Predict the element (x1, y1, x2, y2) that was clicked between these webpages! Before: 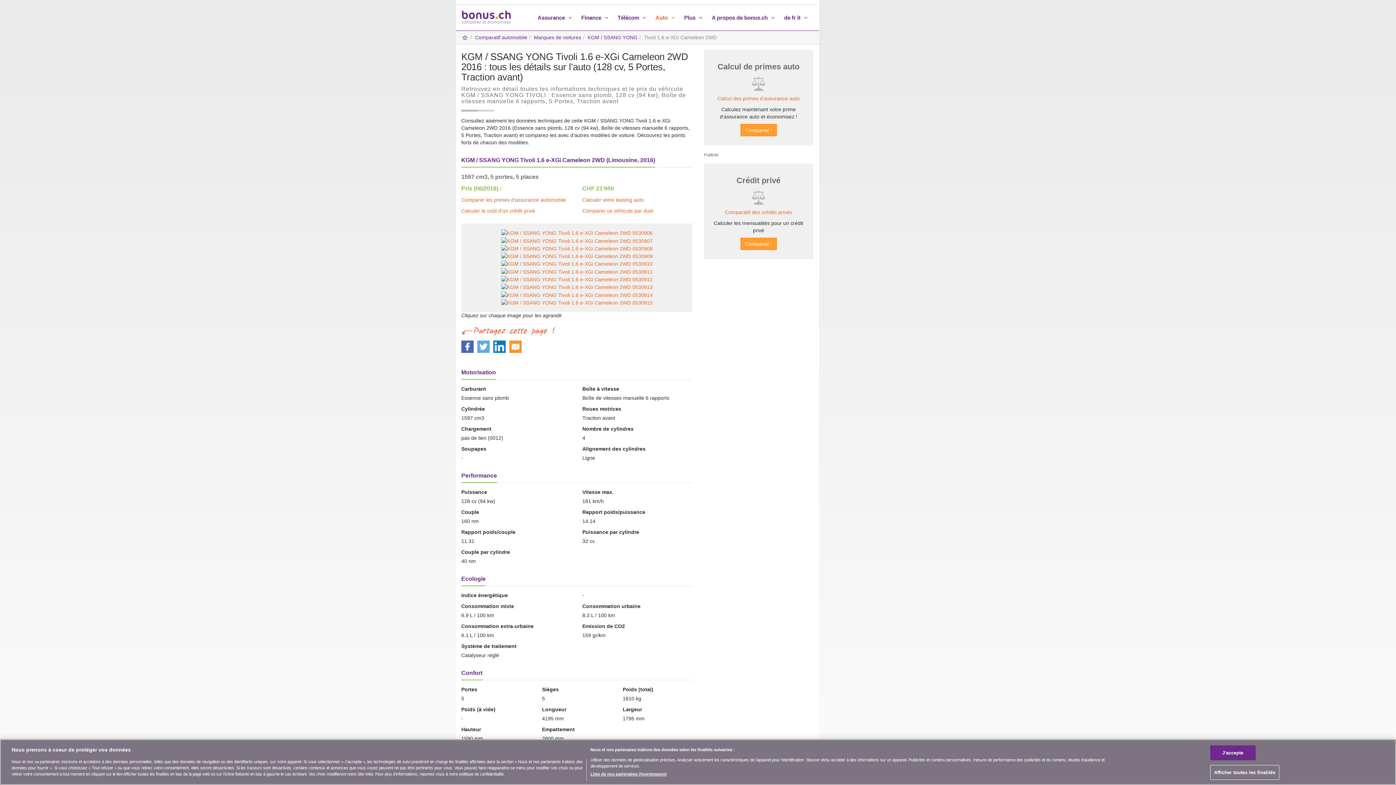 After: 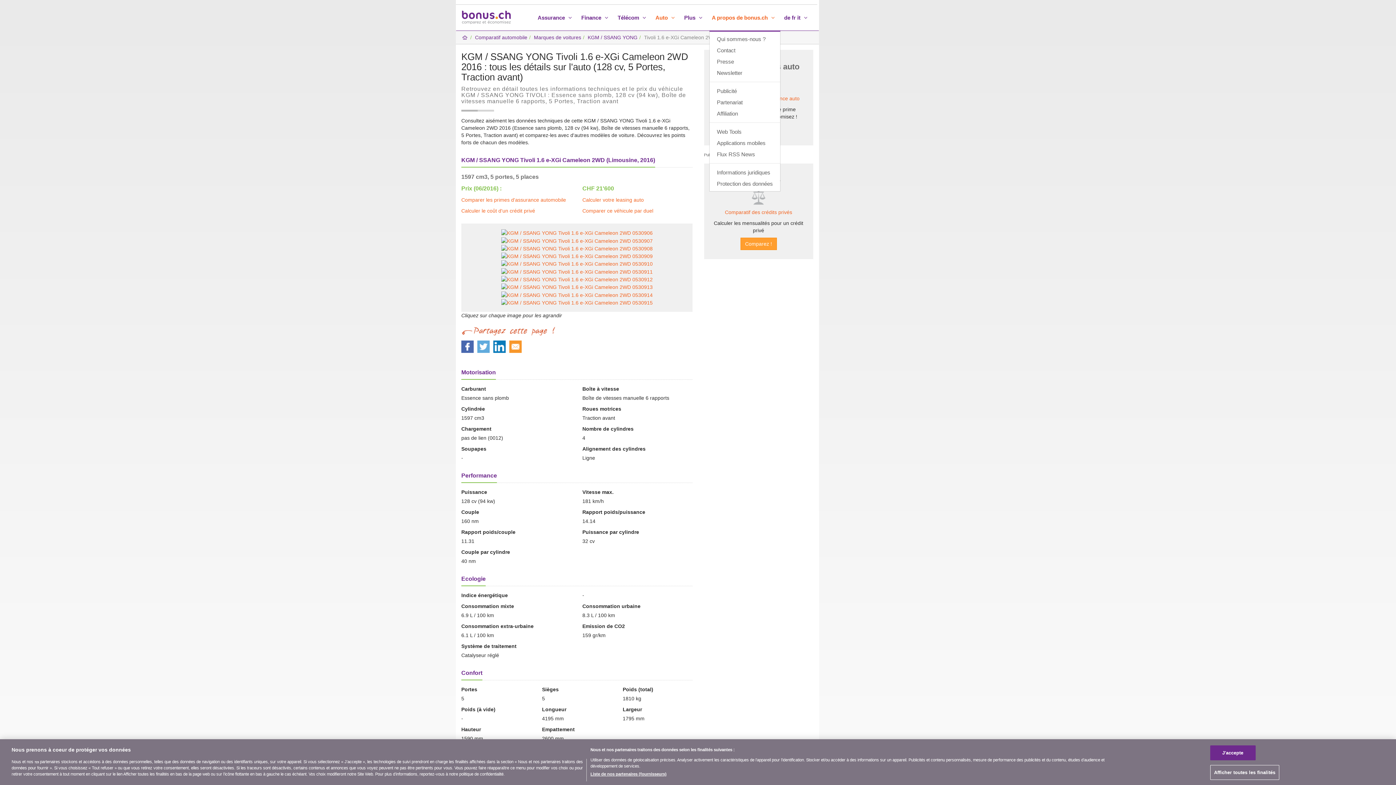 Action: bbox: (708, 5, 780, 30) label: A propos de bonus.ch 